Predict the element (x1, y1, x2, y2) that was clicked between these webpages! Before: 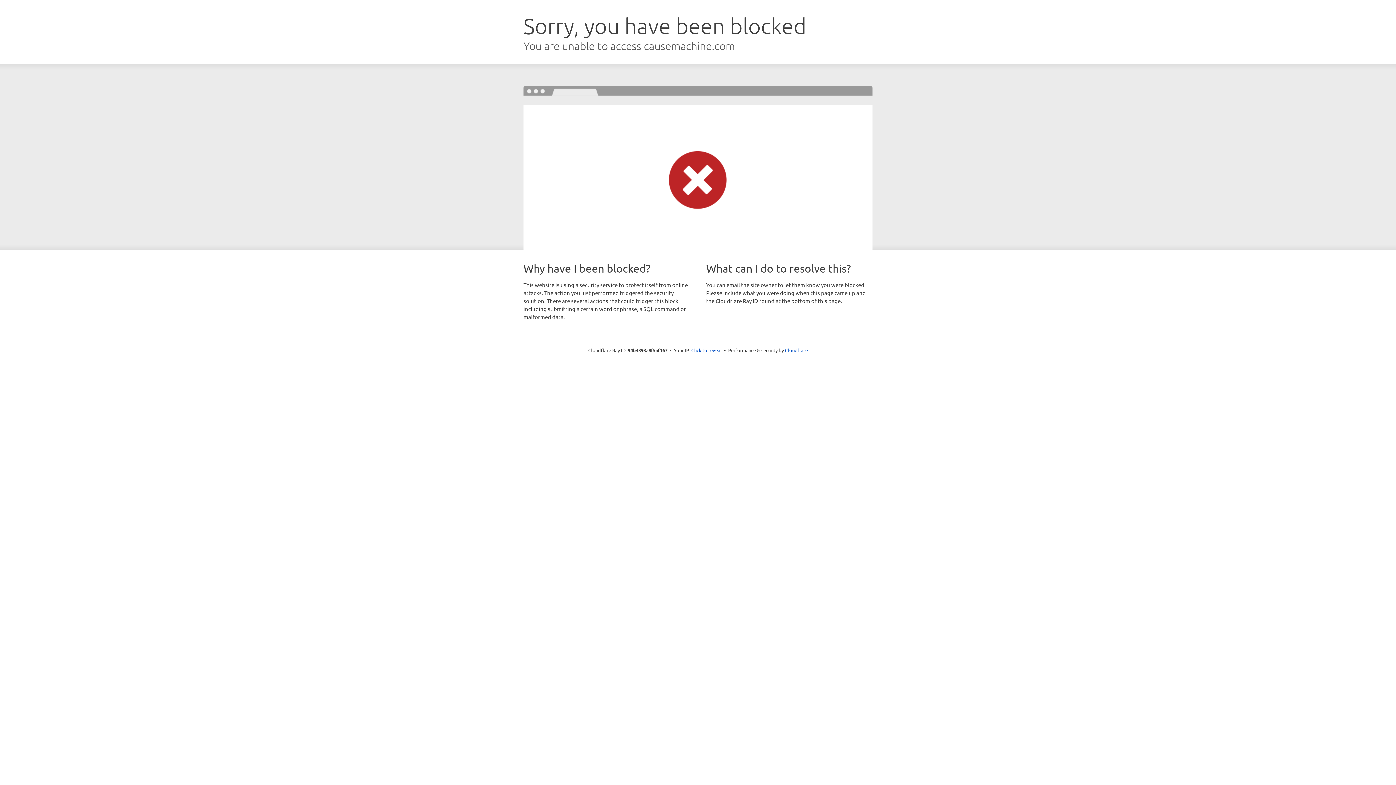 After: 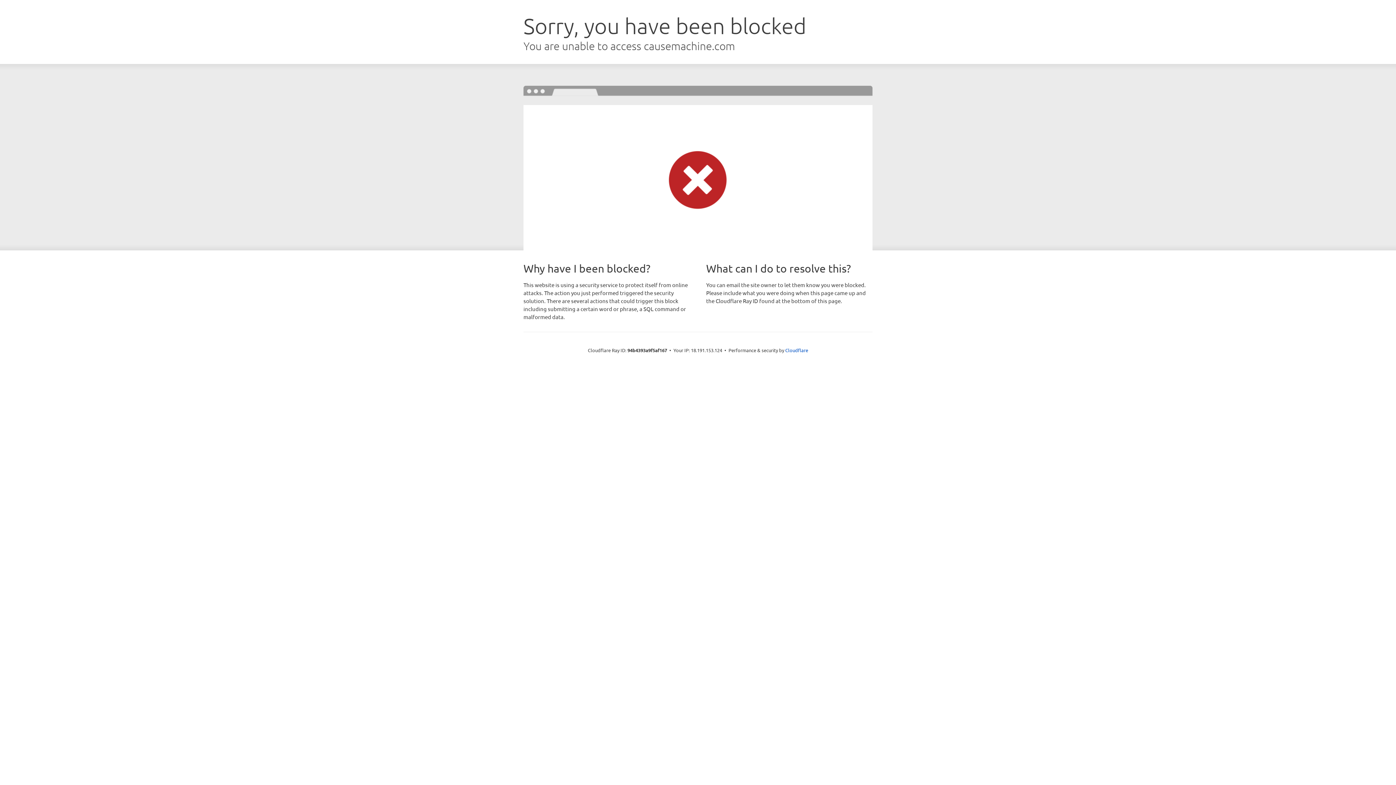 Action: label: Click to reveal bbox: (691, 346, 722, 353)